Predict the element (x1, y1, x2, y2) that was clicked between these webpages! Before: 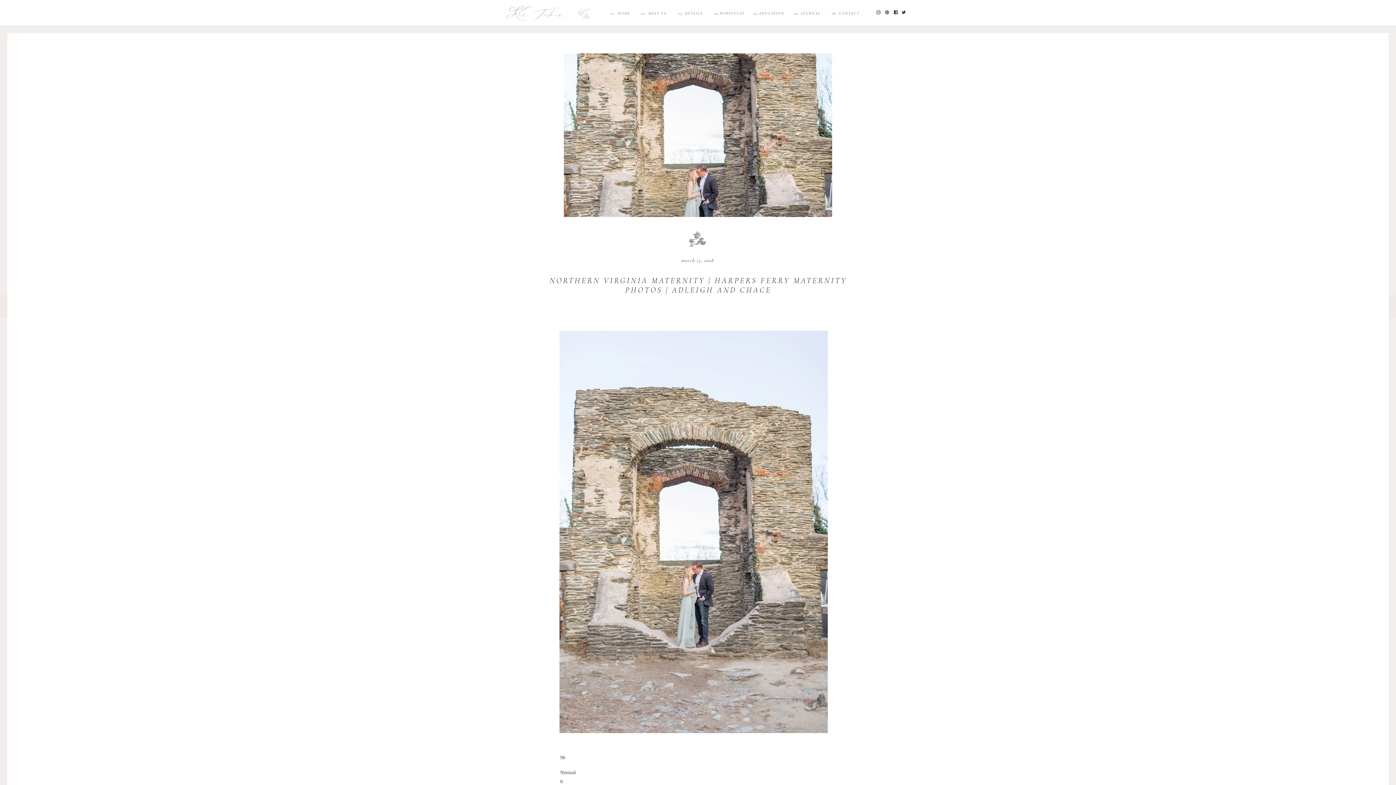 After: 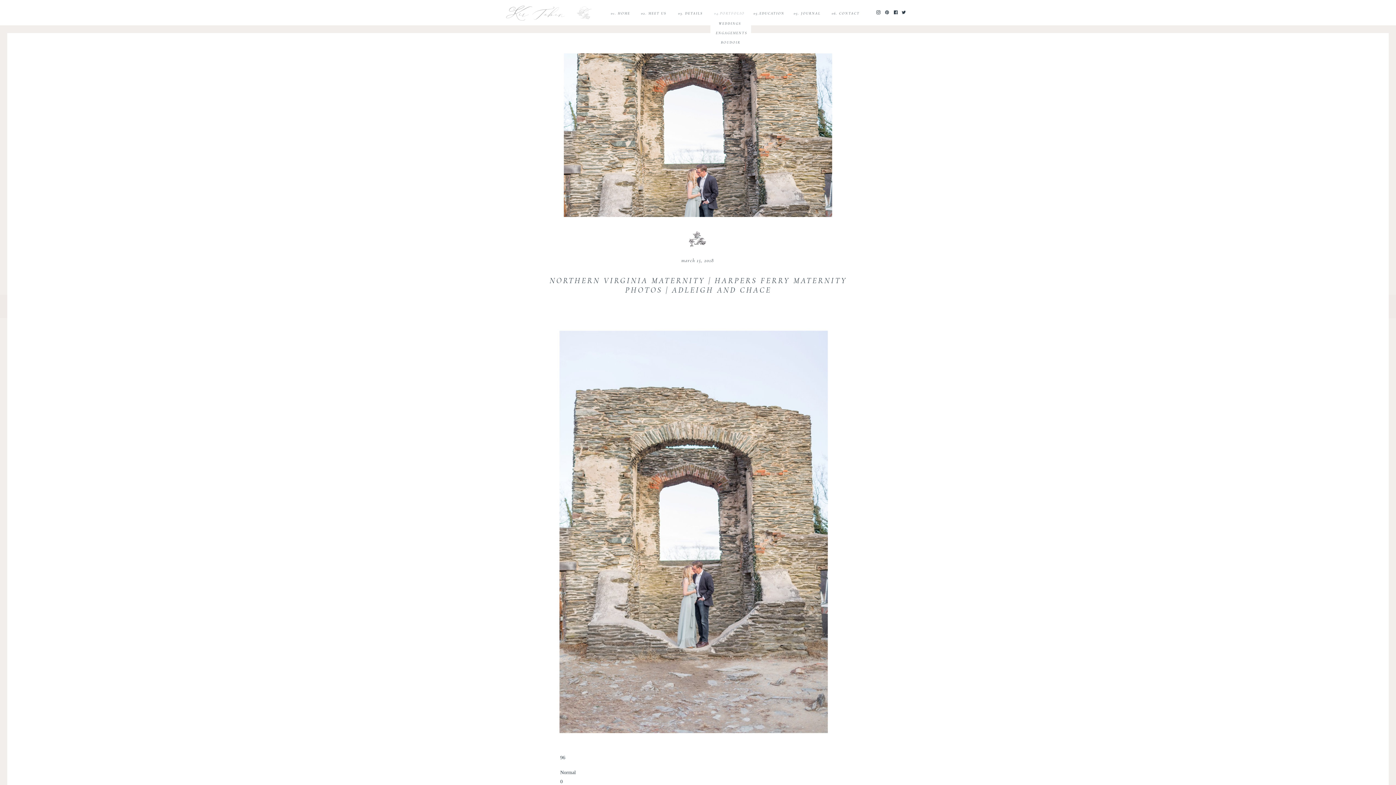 Action: bbox: (712, 10, 747, 16) label: 04.PORTFOLIO